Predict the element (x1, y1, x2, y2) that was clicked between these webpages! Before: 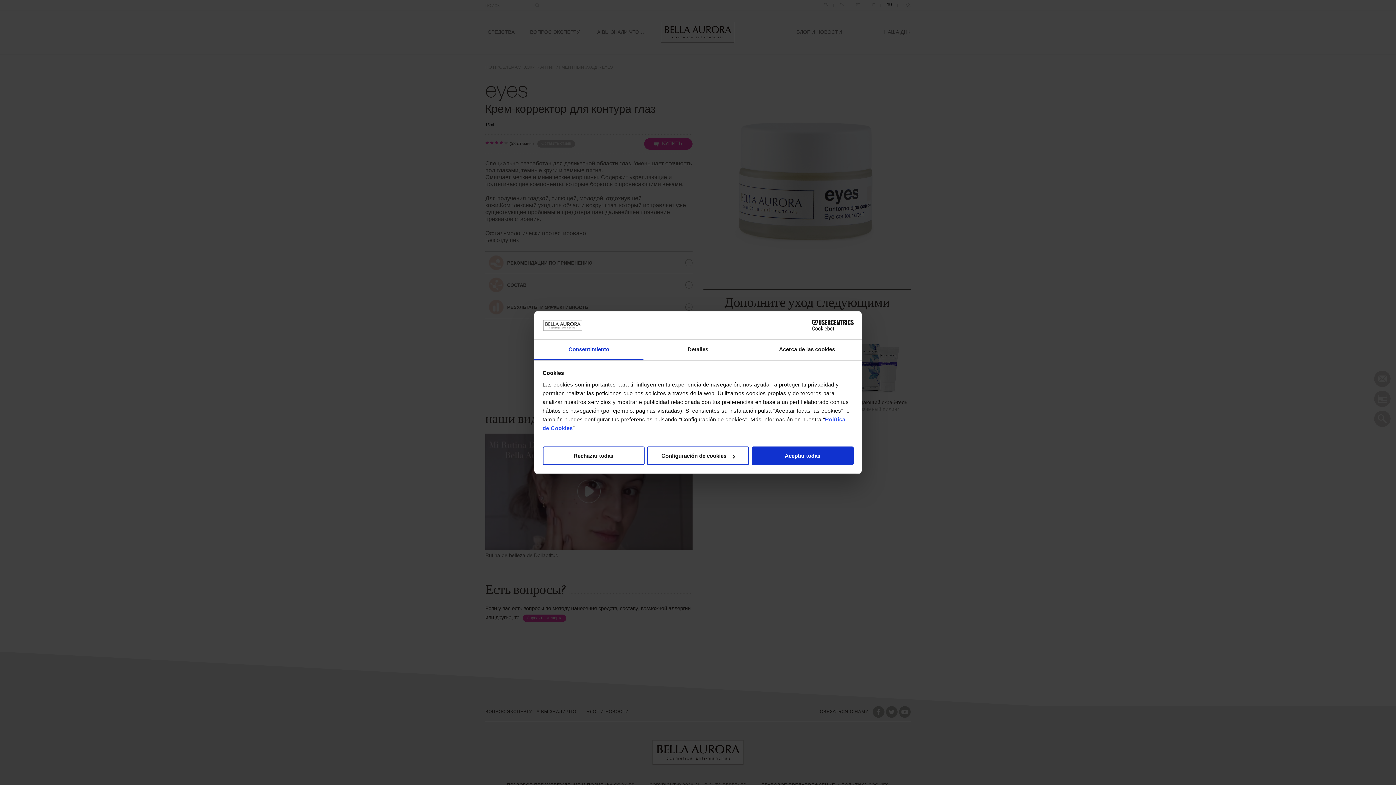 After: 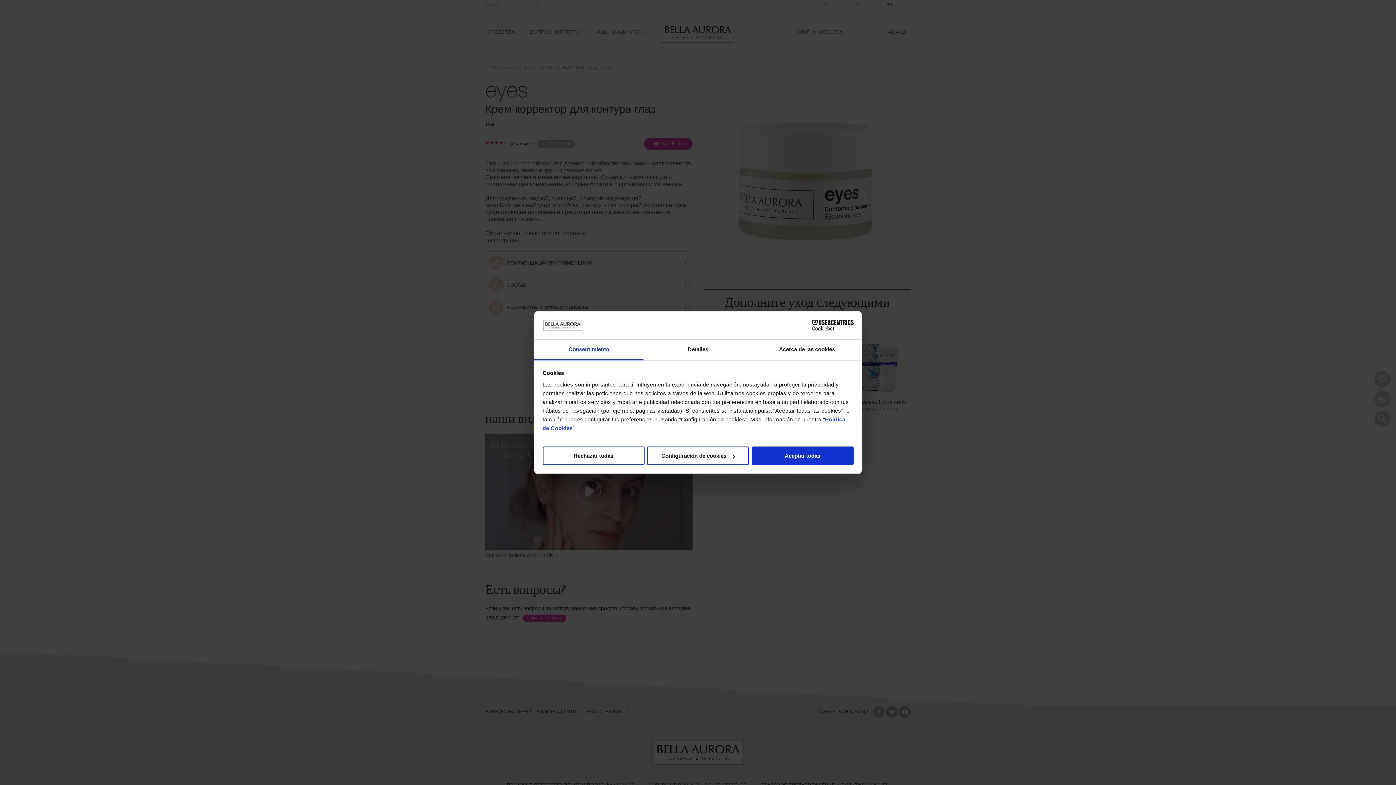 Action: label: Consentimiento bbox: (534, 339, 643, 360)